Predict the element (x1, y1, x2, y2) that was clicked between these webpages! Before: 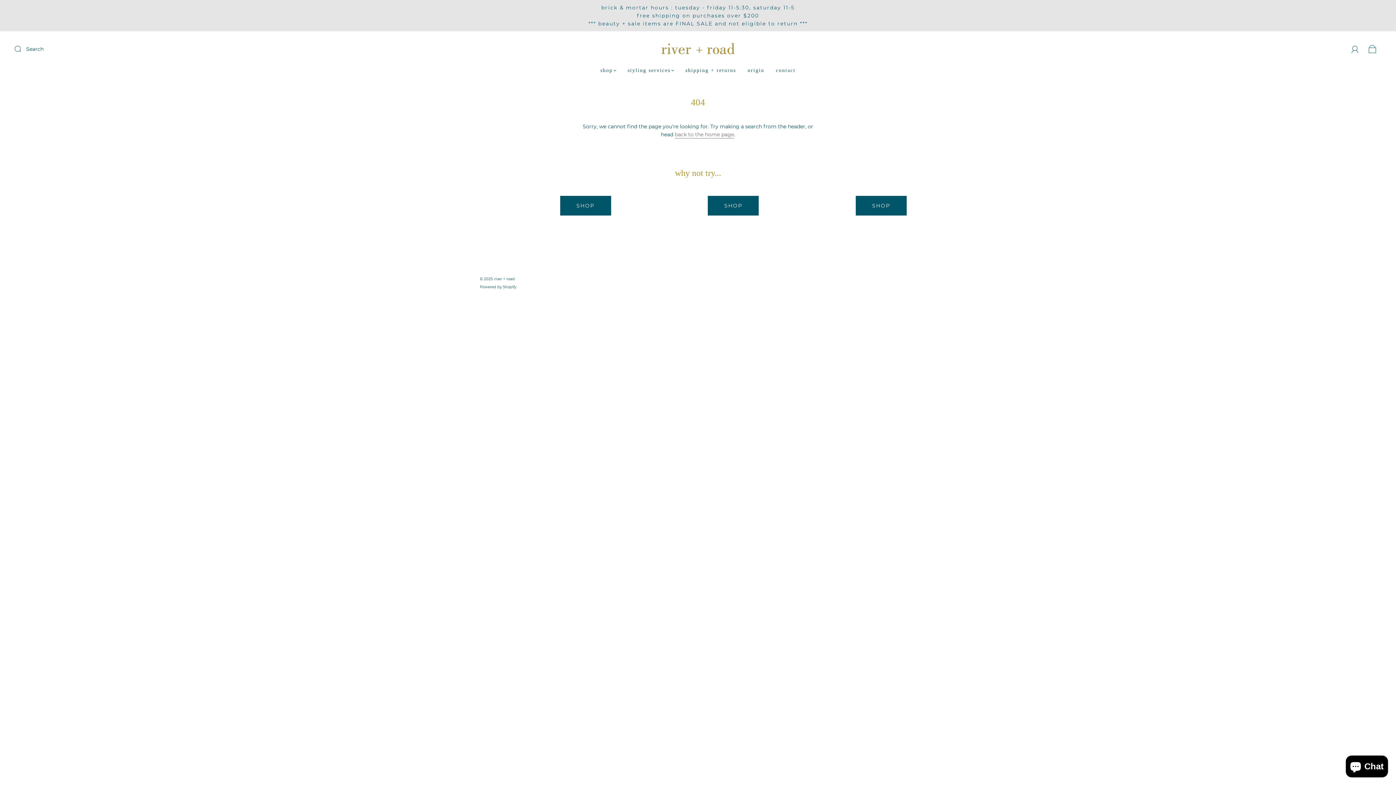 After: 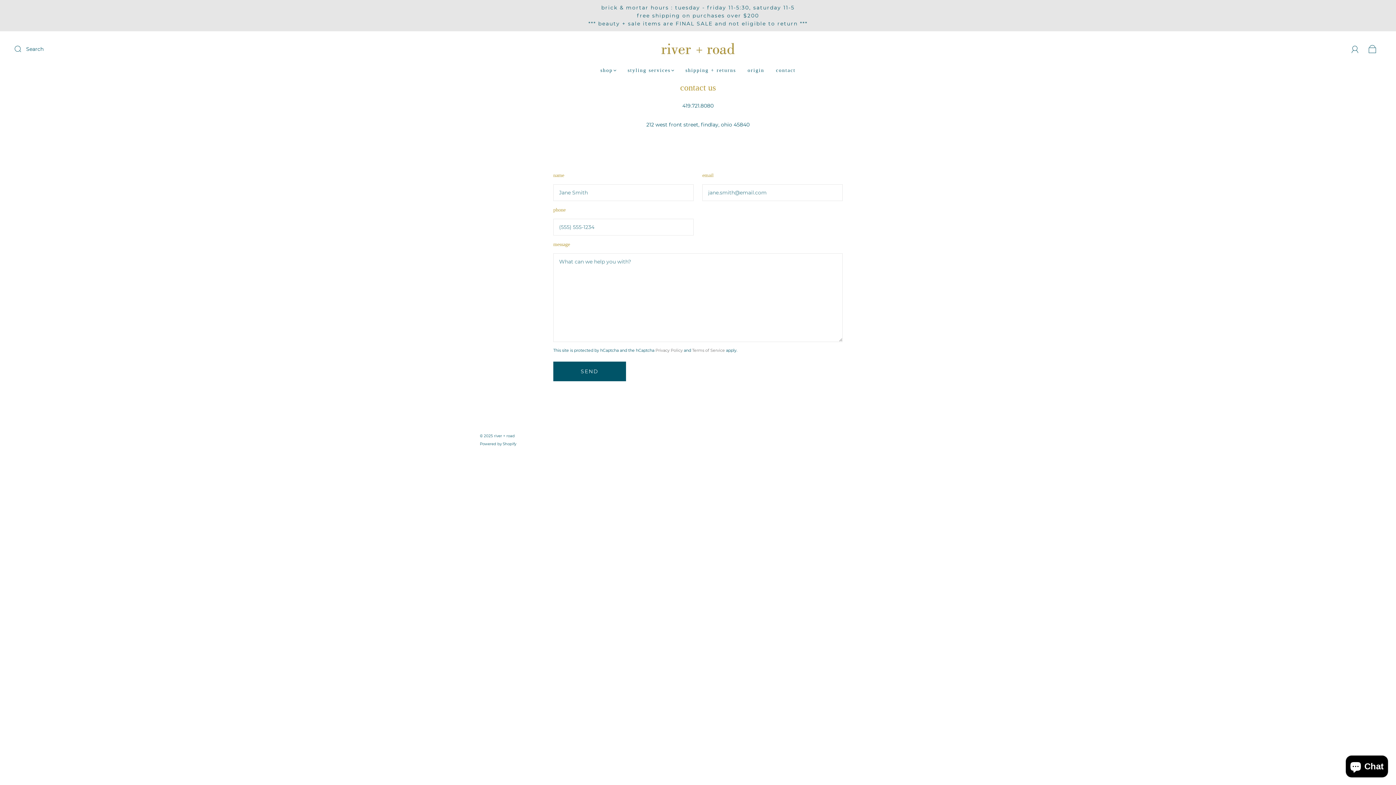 Action: bbox: (776, 67, 795, 73) label: contact